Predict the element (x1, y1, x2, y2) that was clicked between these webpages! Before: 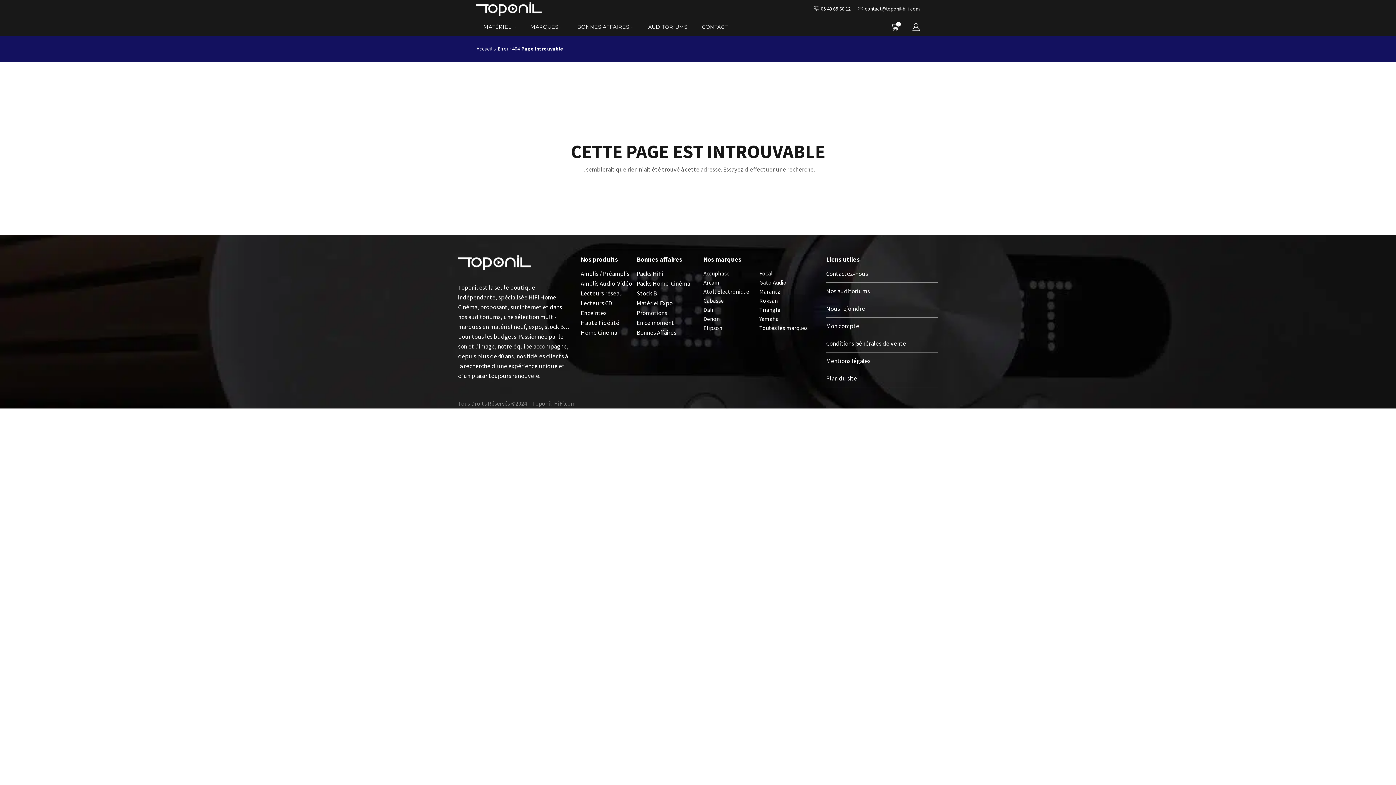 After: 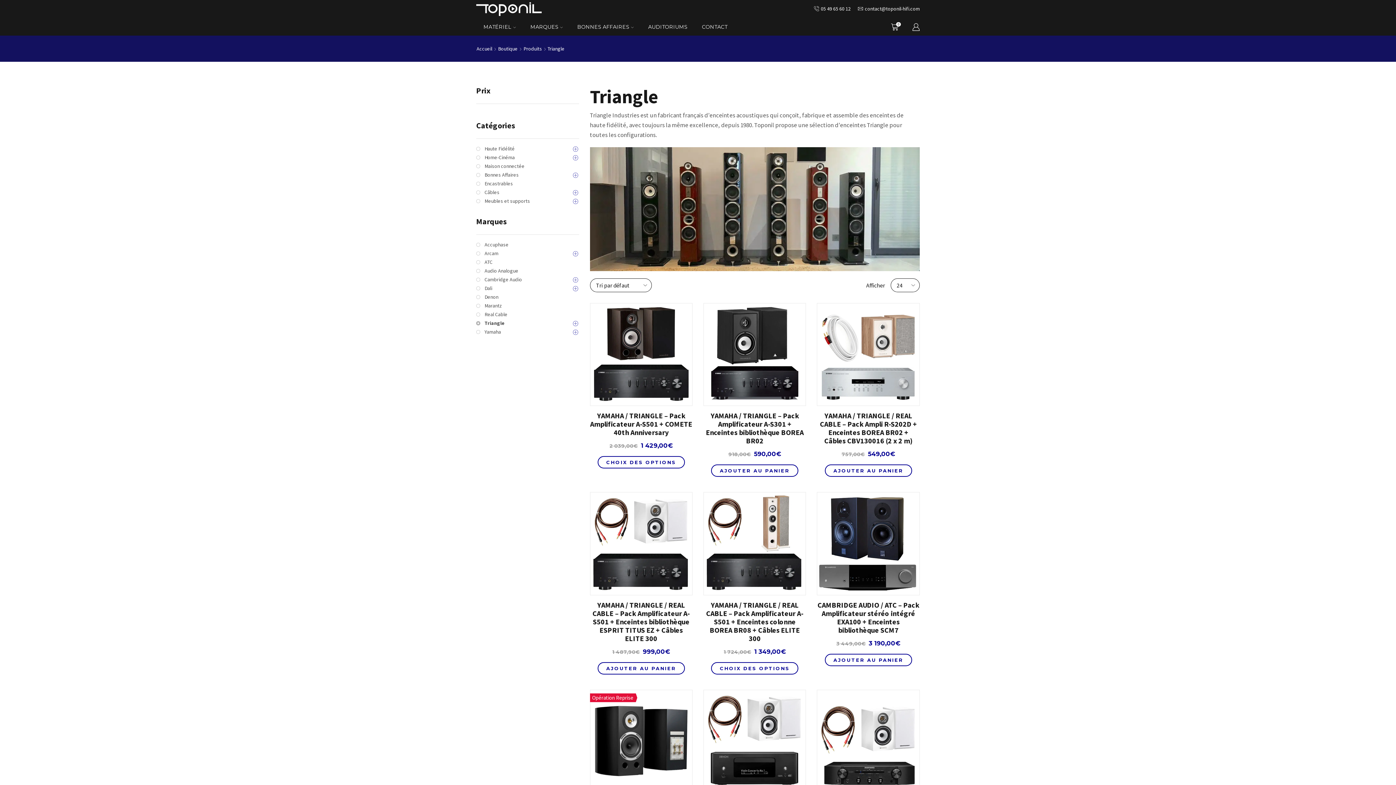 Action: label: Triangle bbox: (759, 306, 780, 313)